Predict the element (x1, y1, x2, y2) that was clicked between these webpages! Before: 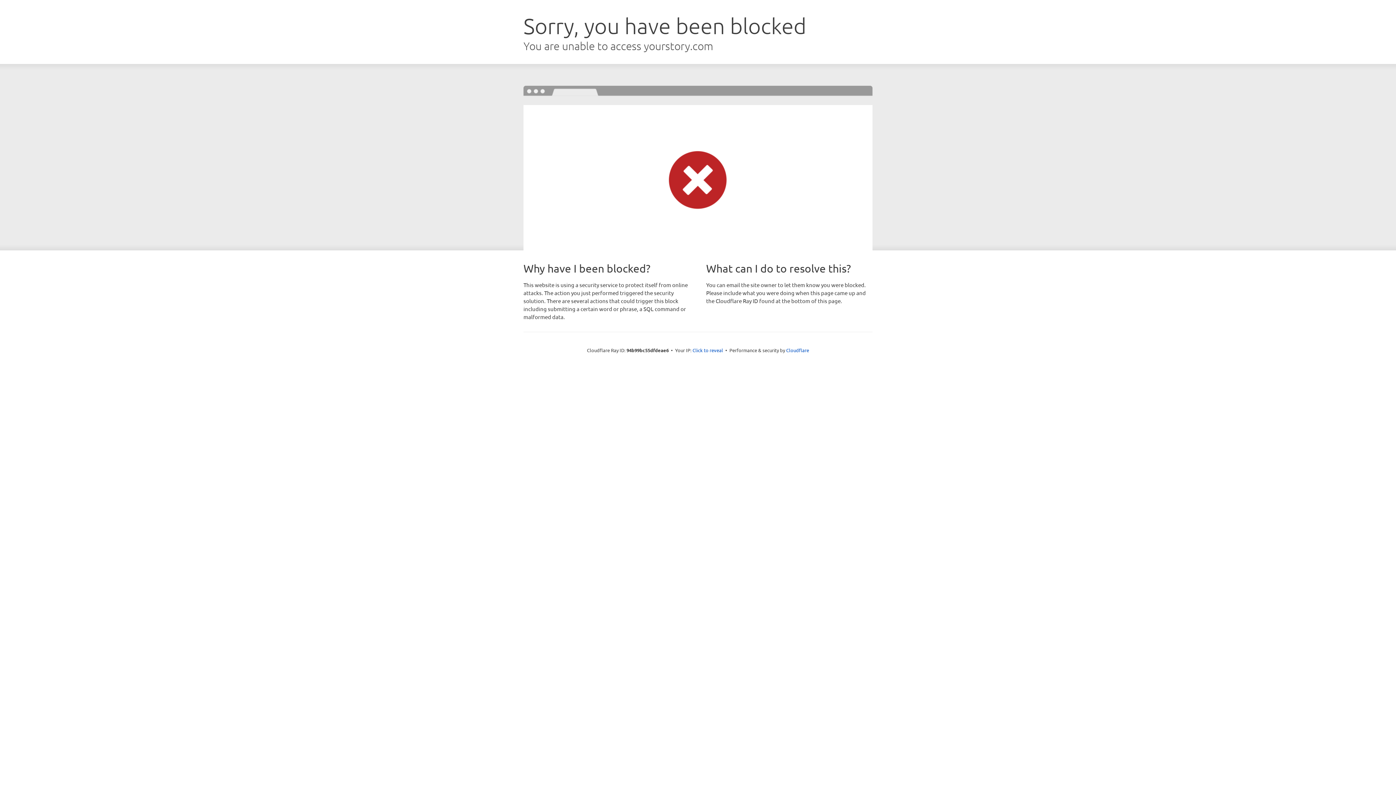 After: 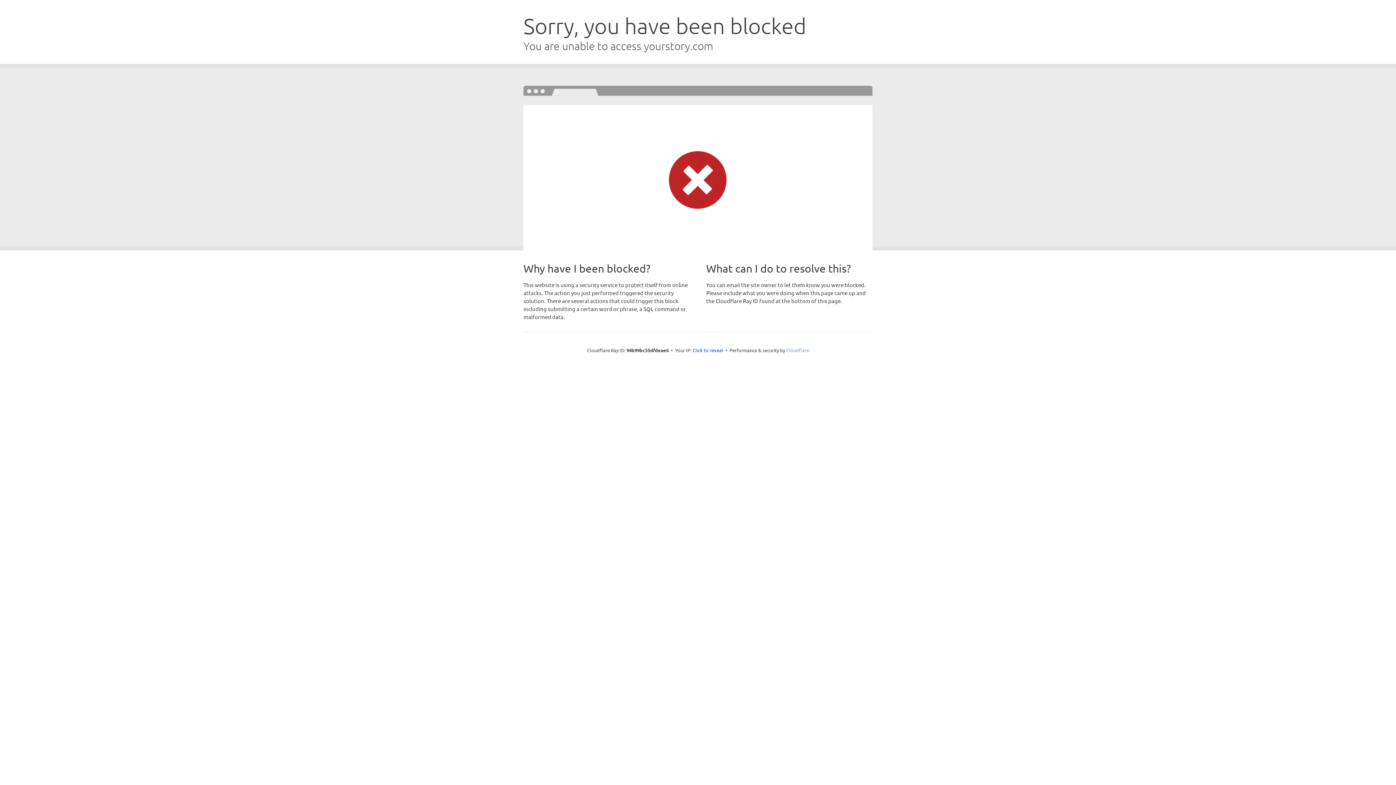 Action: bbox: (786, 347, 809, 353) label: Cloudflare